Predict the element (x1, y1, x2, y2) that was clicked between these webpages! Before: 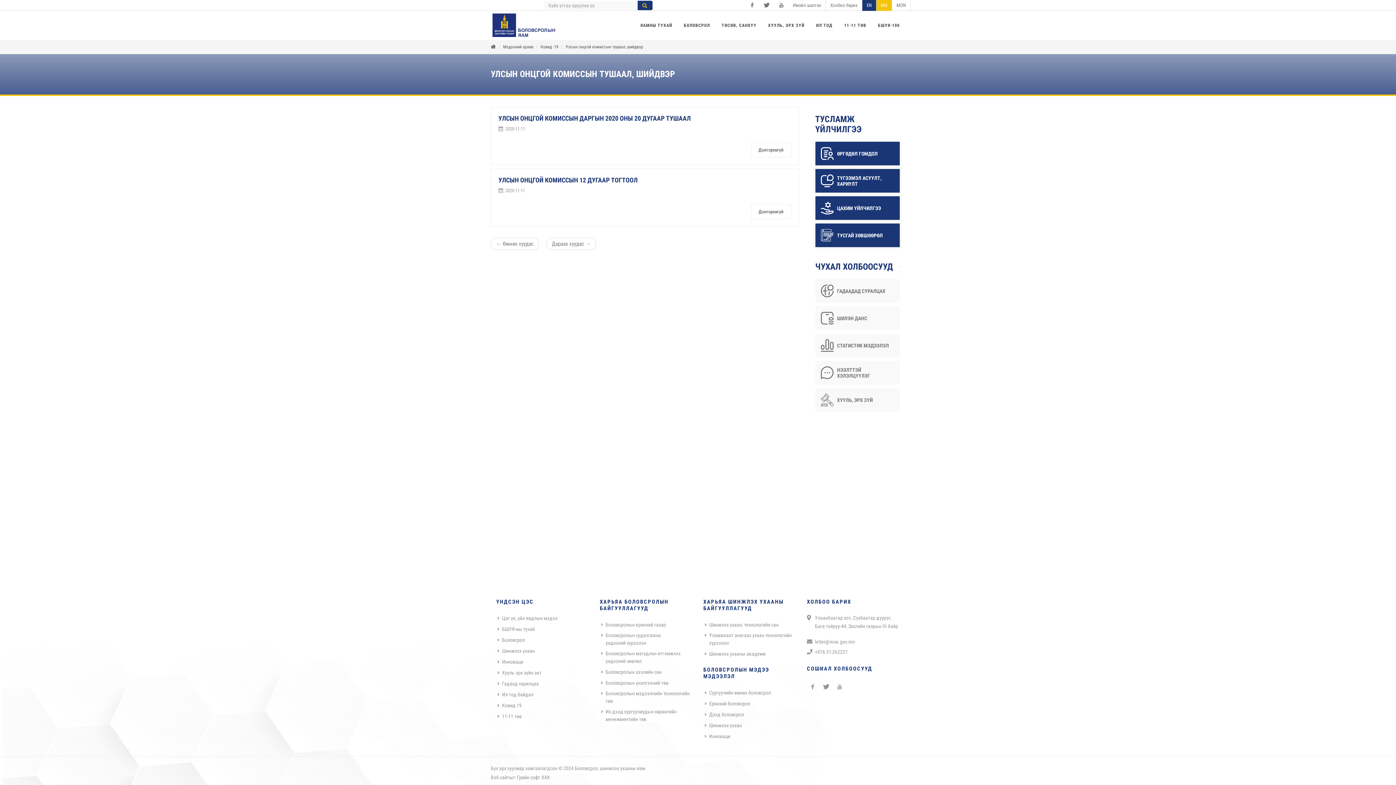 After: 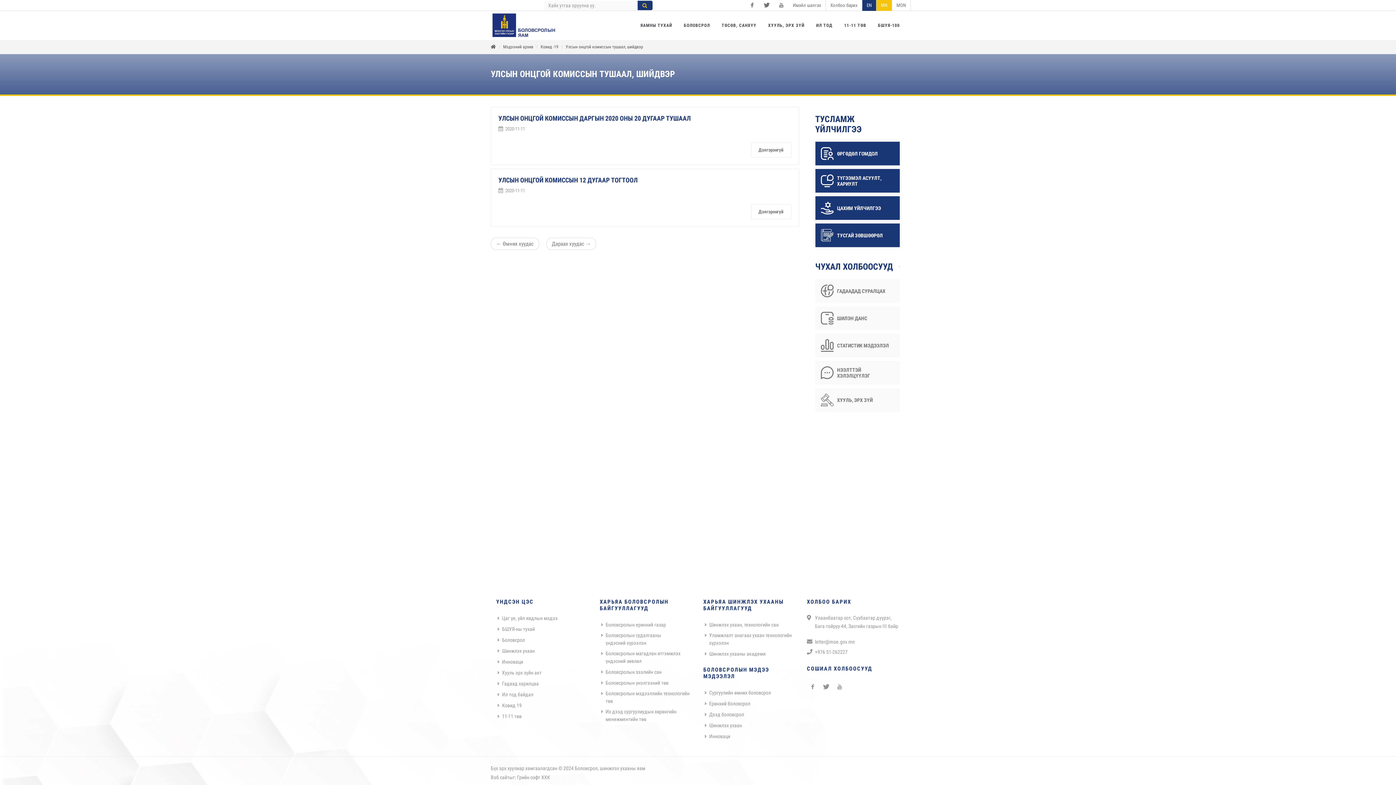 Action: bbox: (705, 650, 766, 658) label: Шинжлэх ухааны академи